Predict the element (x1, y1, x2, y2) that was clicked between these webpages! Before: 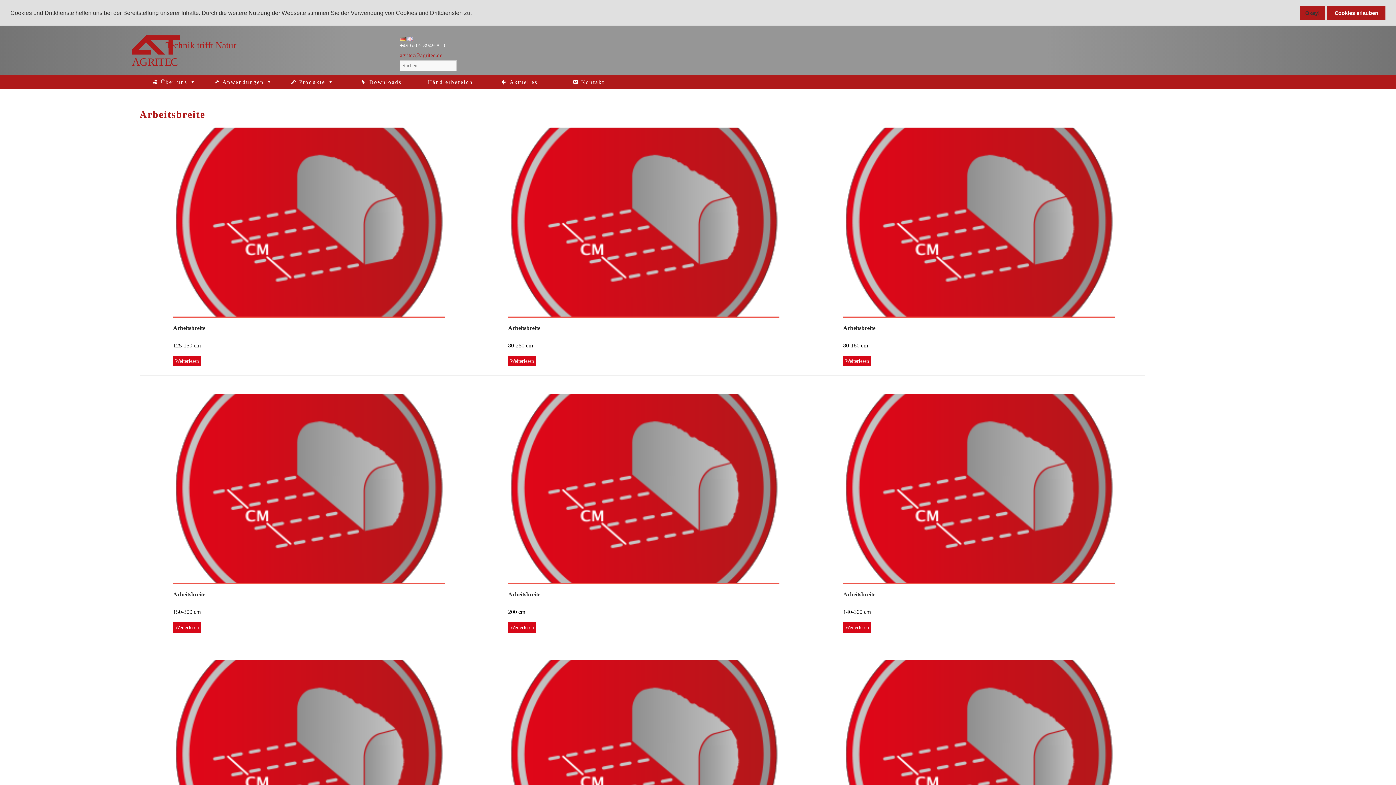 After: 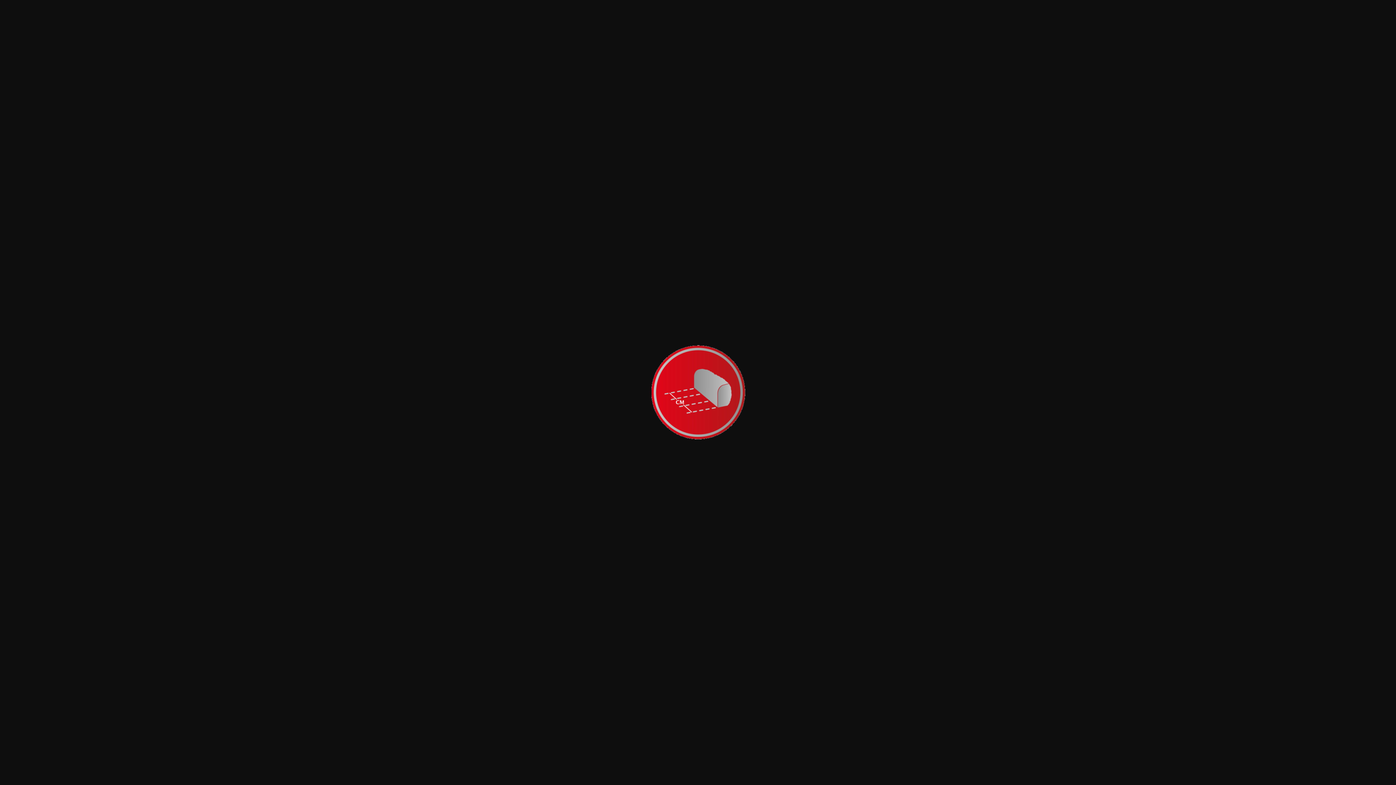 Action: bbox: (627, 470, 642, 487)